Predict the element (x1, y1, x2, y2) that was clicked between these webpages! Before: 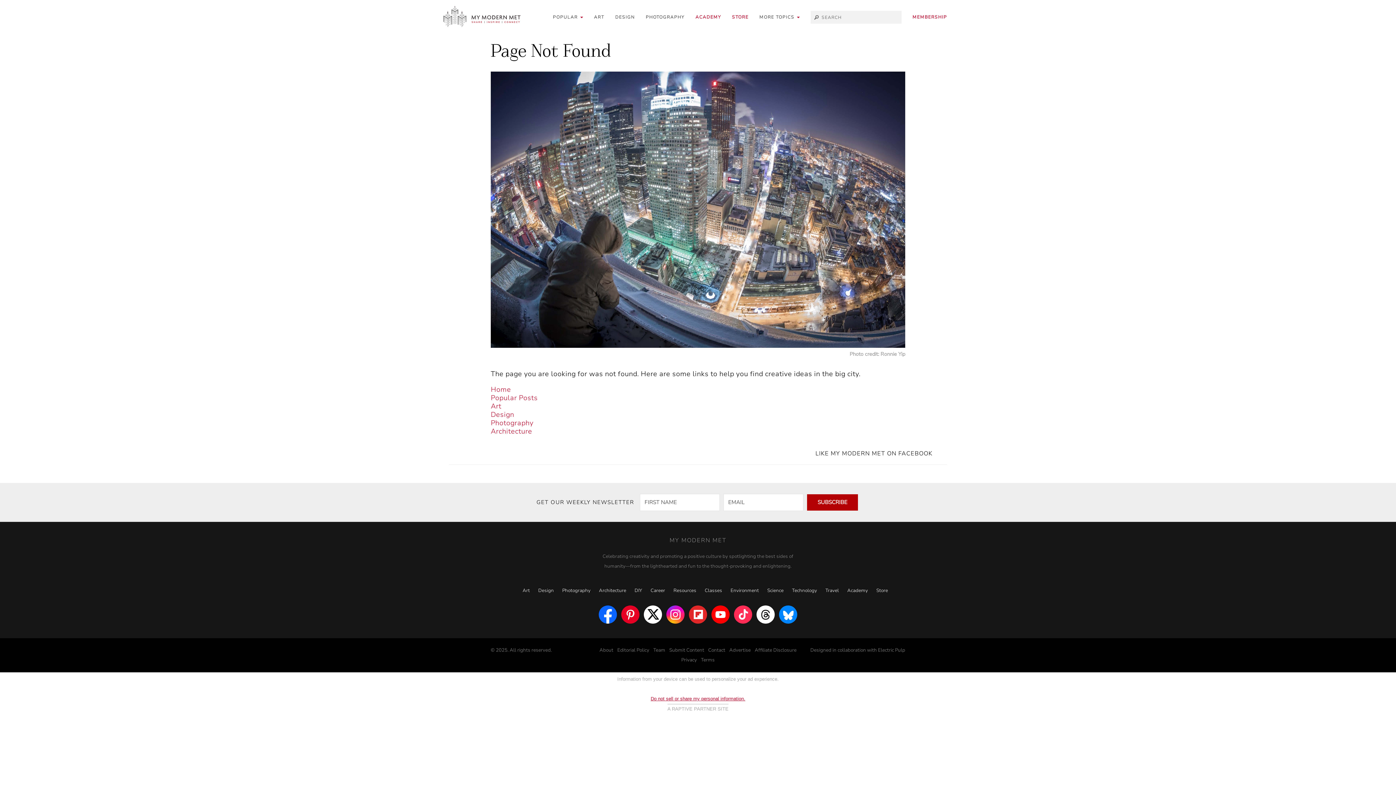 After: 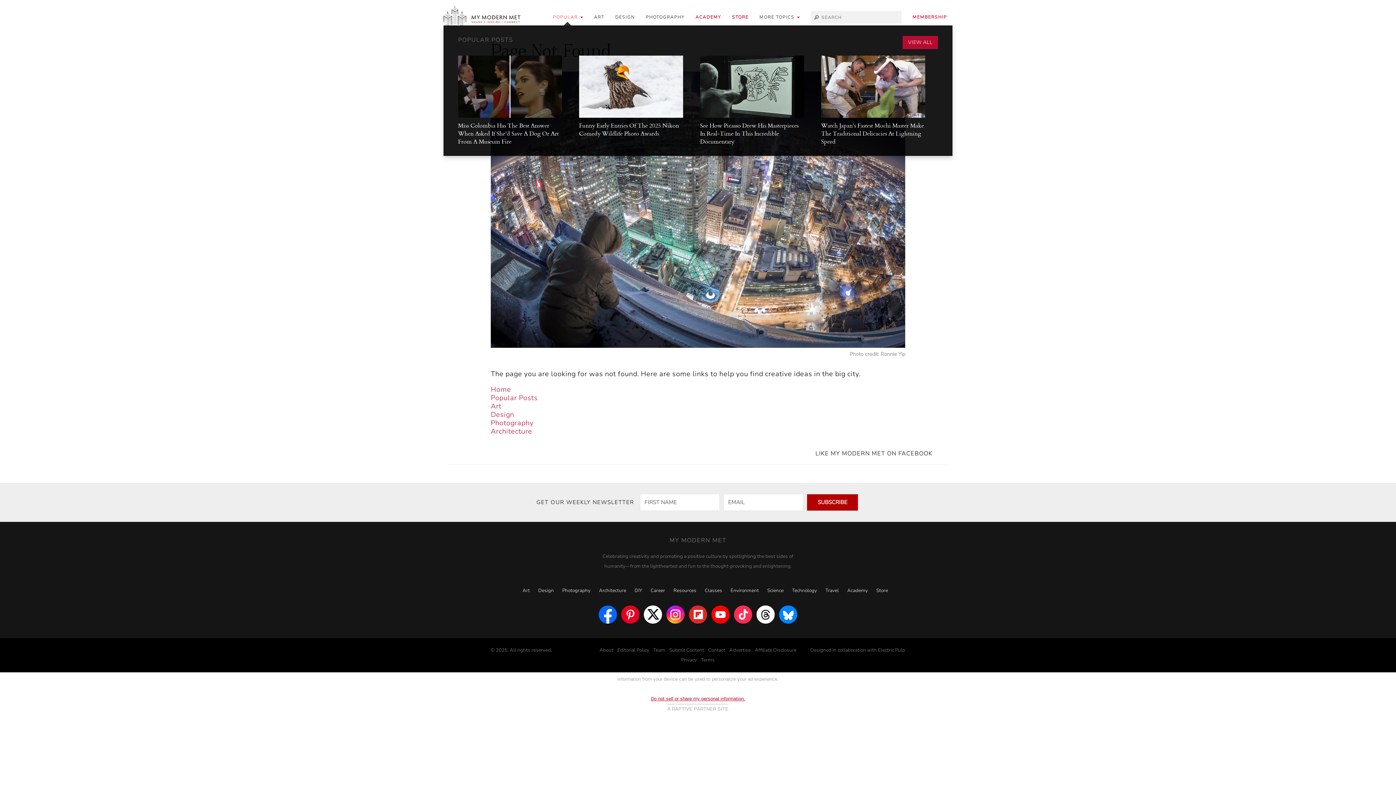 Action: label: POPULAR  bbox: (553, 12, 583, 21)